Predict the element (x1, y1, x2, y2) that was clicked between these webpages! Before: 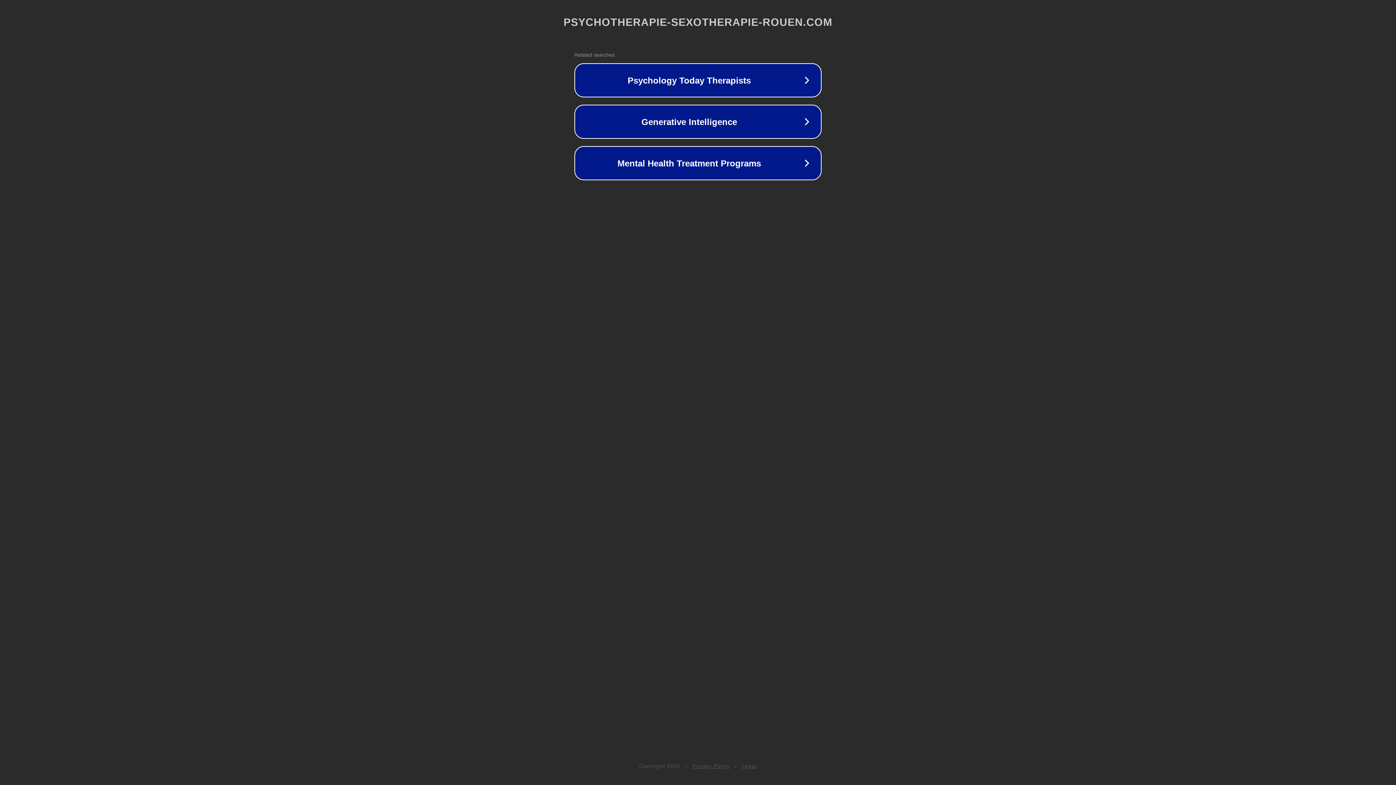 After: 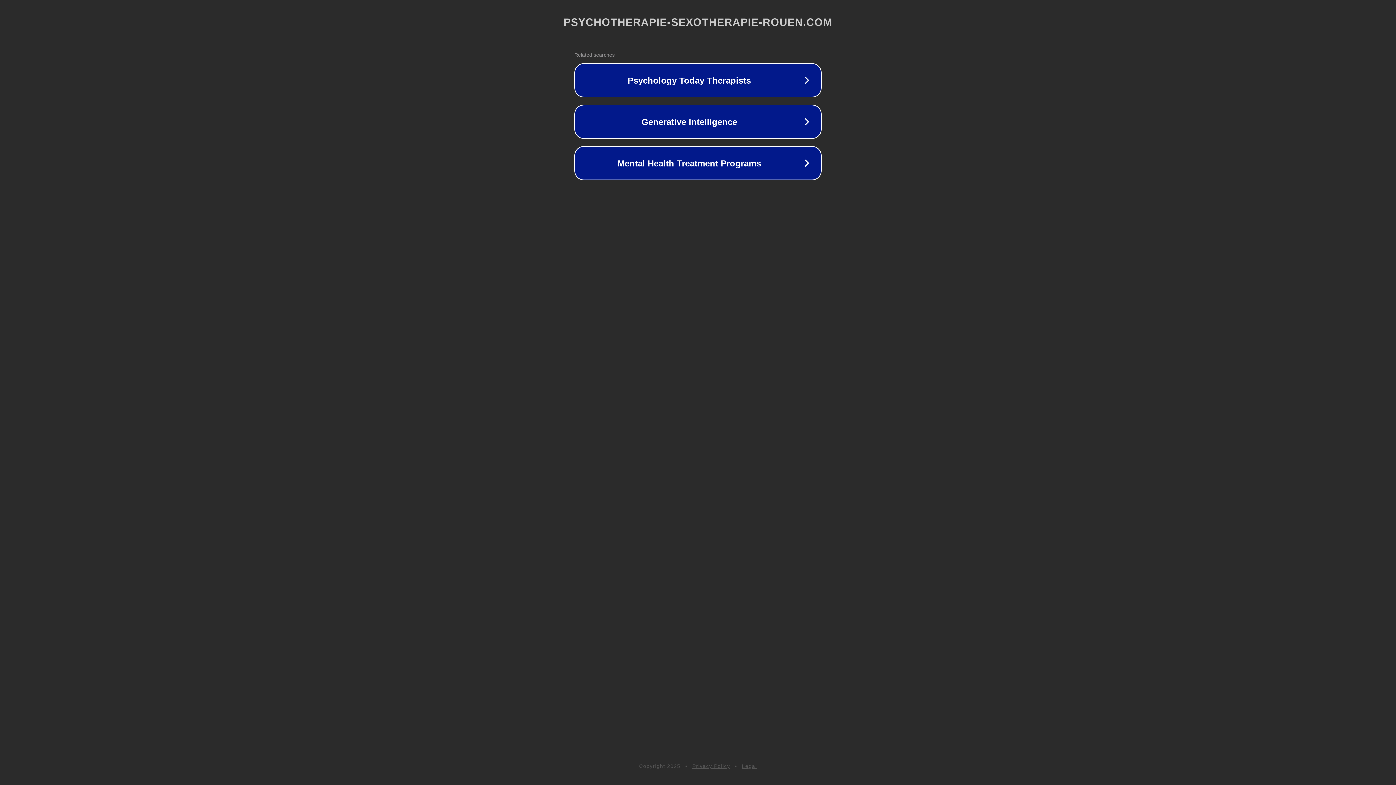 Action: bbox: (692, 763, 730, 769) label: Privacy Policy